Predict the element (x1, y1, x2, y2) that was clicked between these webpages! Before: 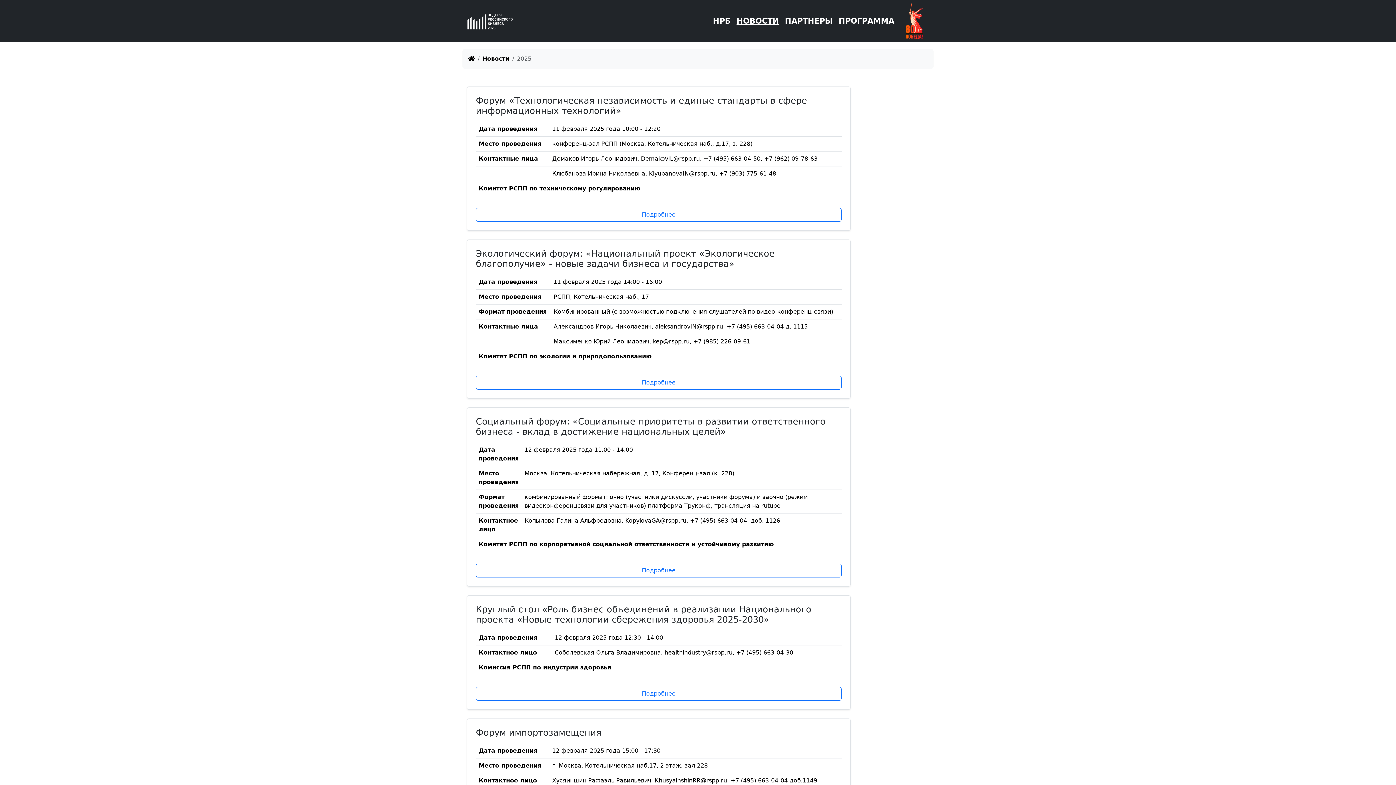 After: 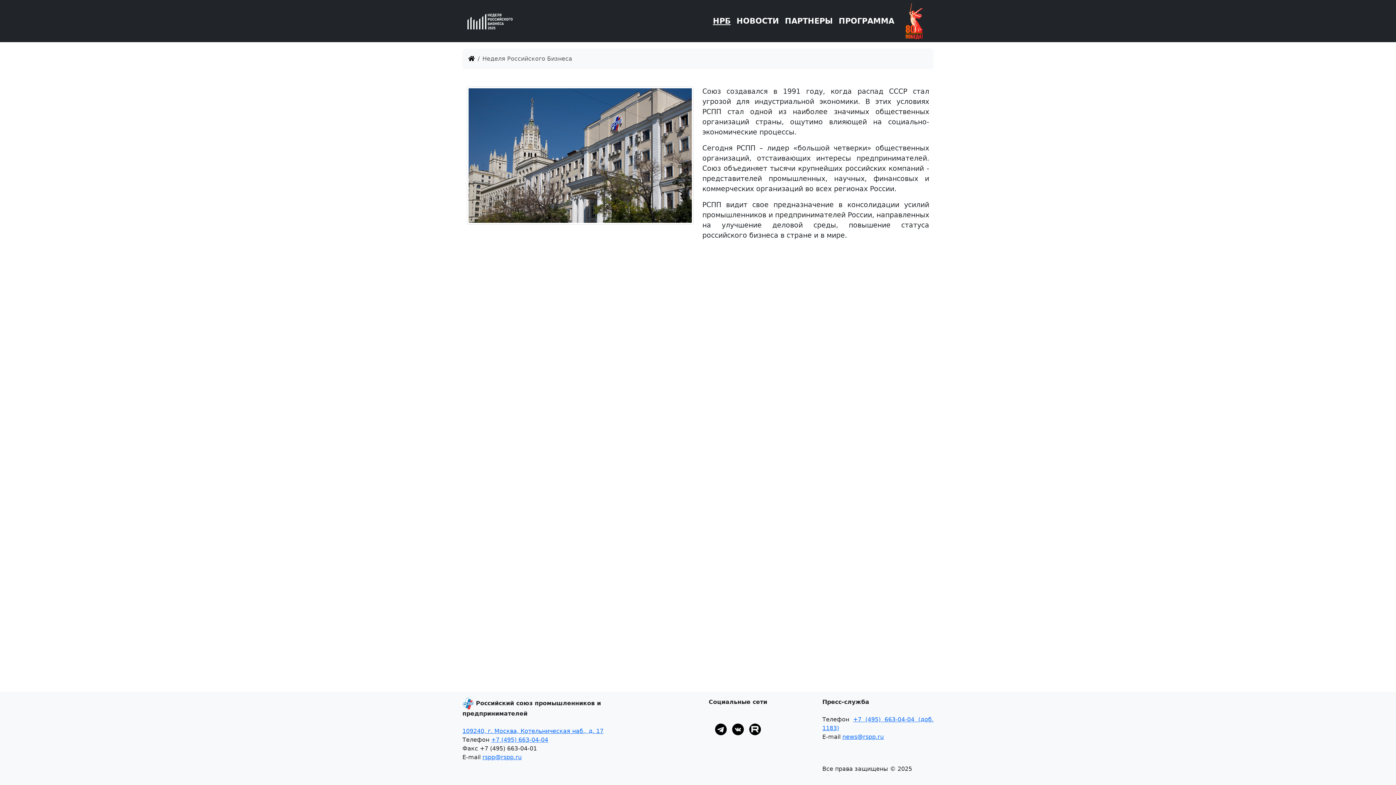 Action: bbox: (710, 12, 733, 29) label: НРБ